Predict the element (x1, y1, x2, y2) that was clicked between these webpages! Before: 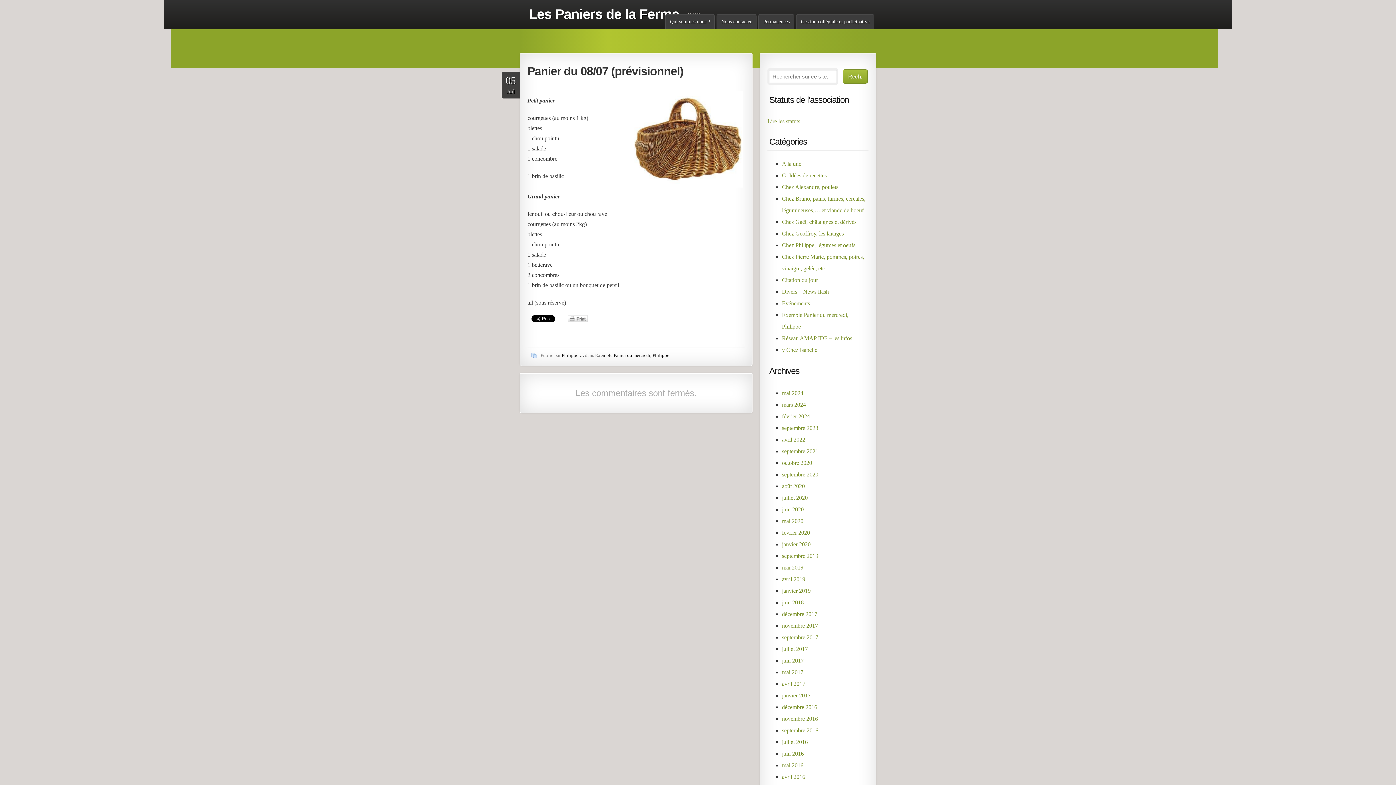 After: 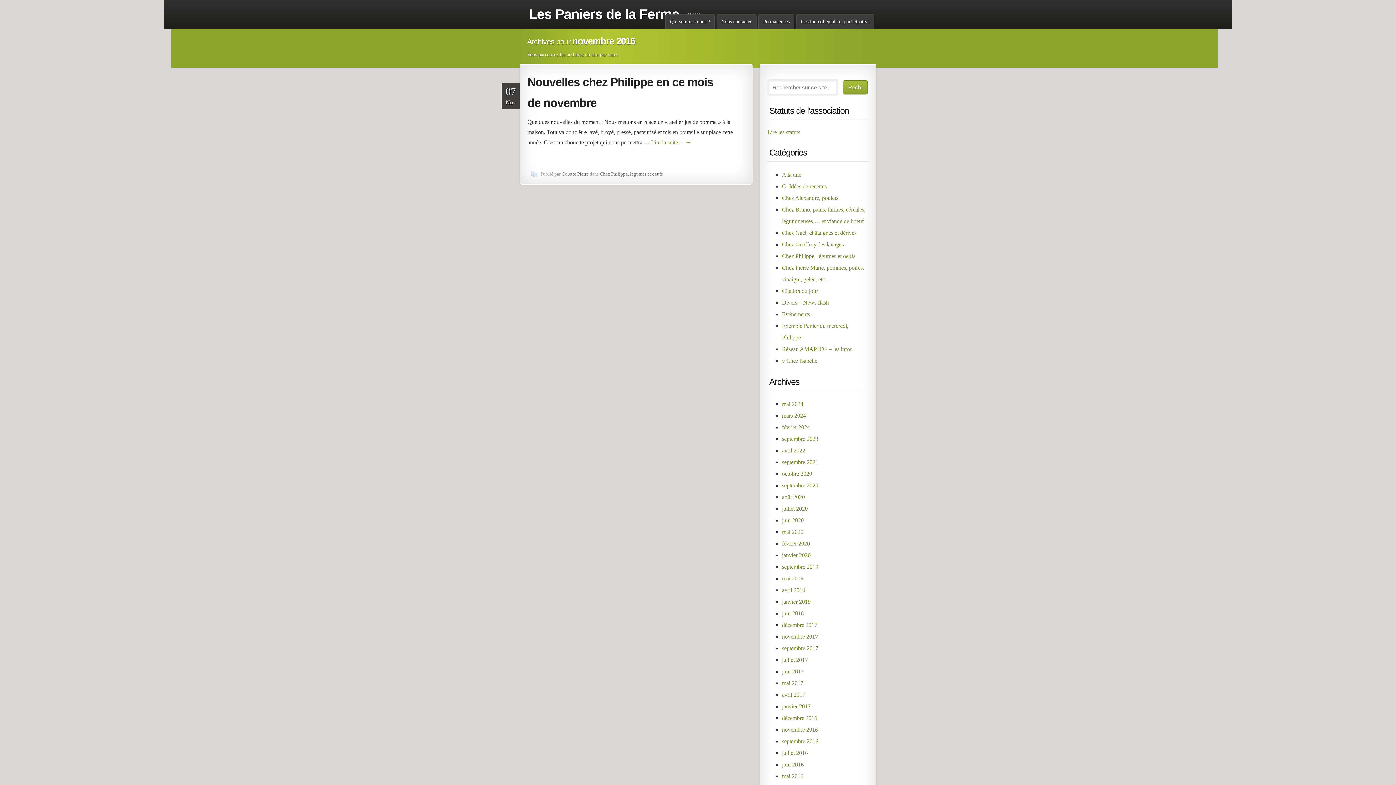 Action: label: novembre 2016 bbox: (782, 716, 818, 722)